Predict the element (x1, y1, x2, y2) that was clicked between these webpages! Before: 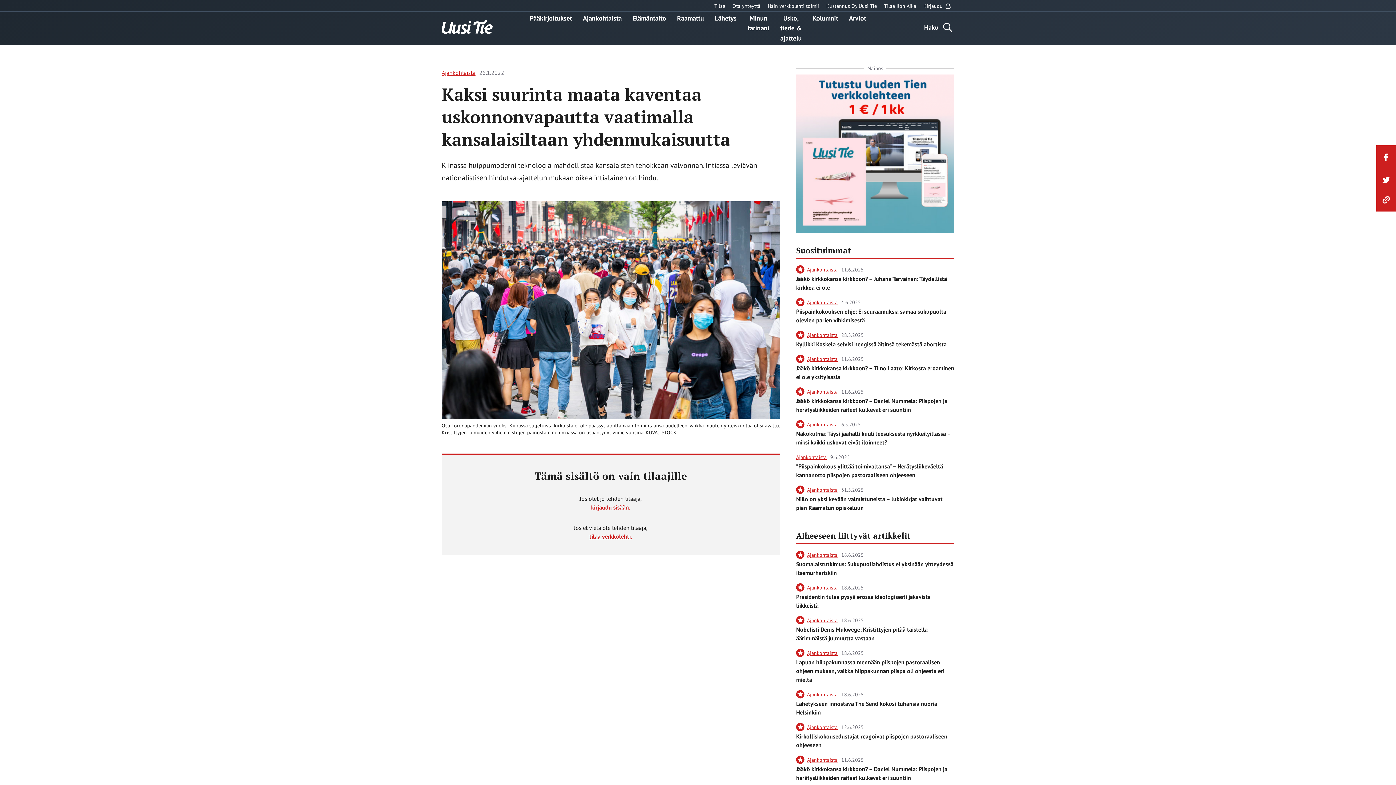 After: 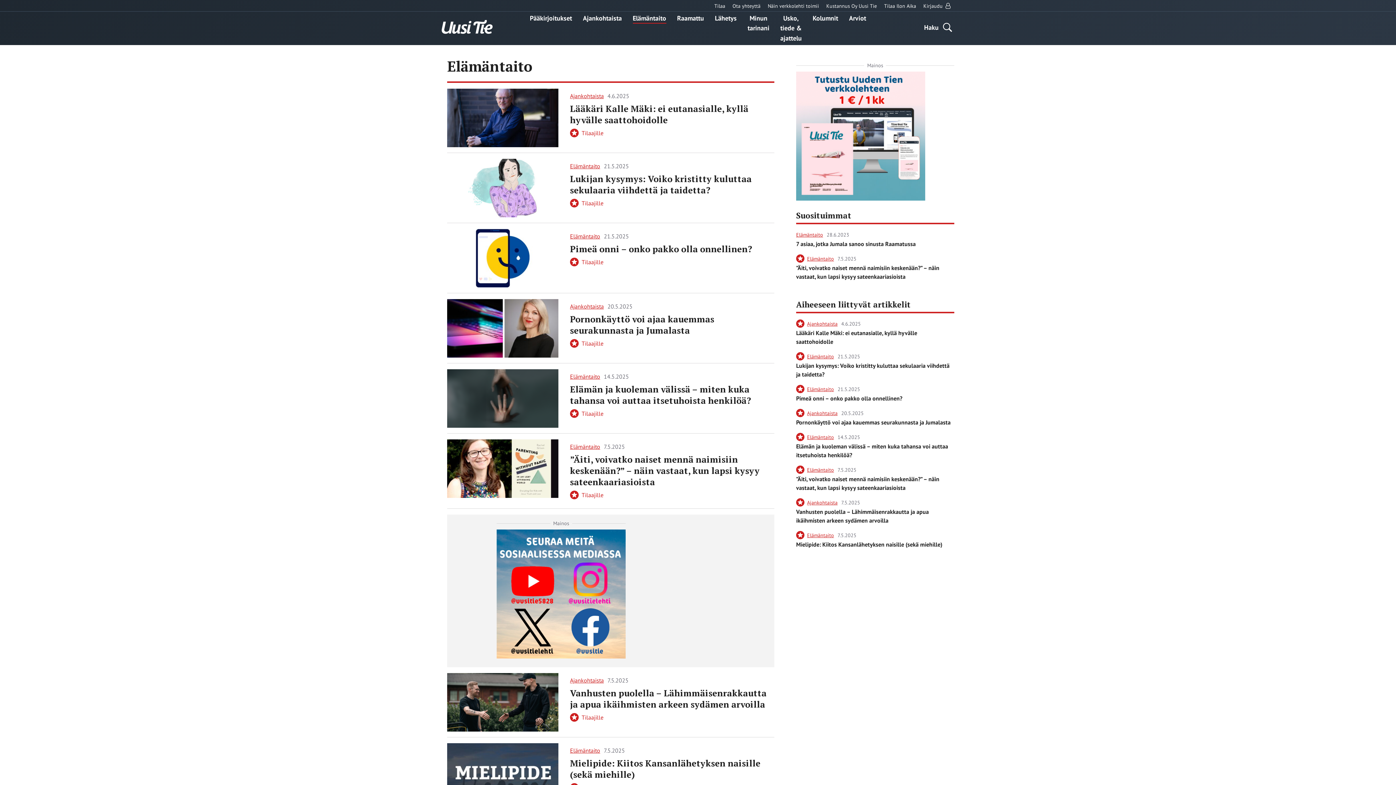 Action: label: Elämäntaito bbox: (632, 13, 666, 22)